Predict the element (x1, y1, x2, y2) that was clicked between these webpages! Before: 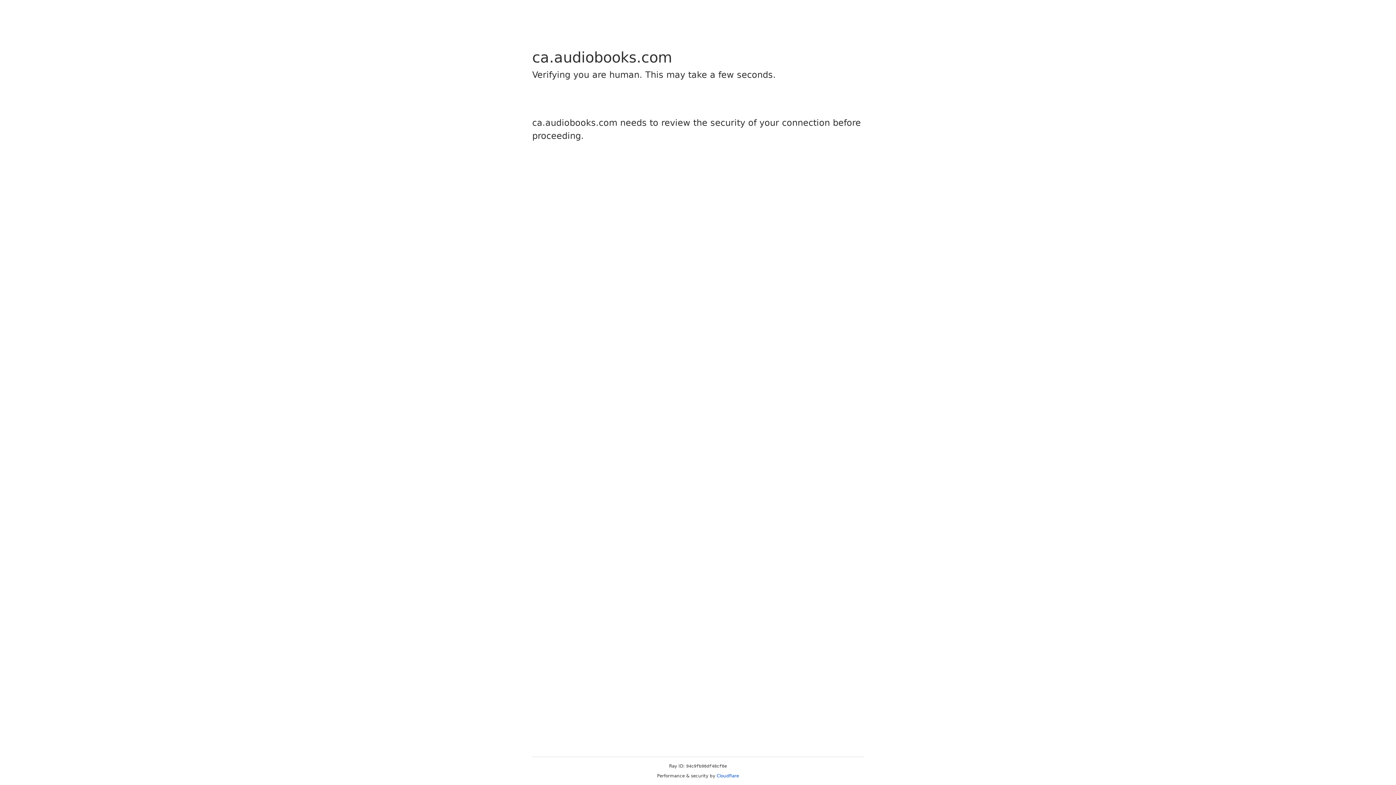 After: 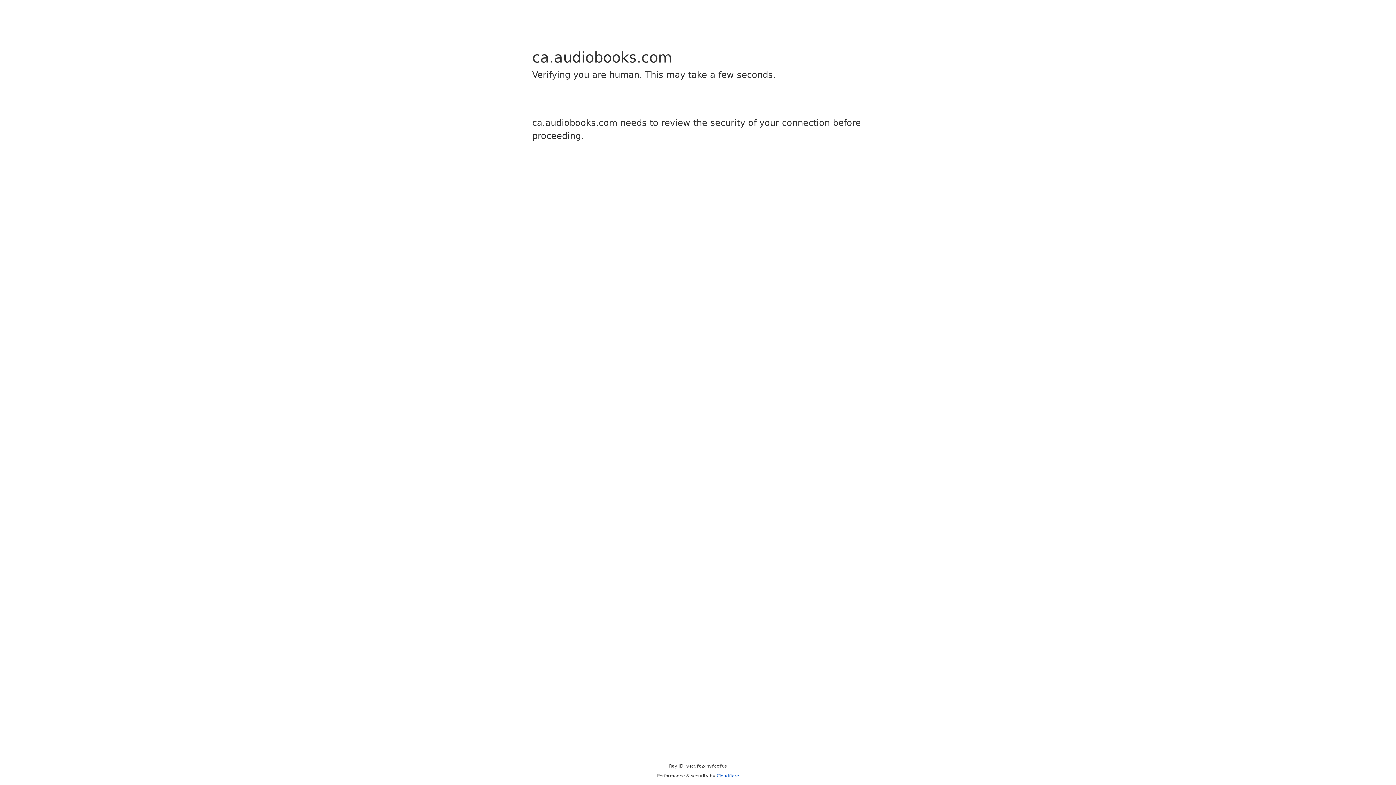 Action: bbox: (716, 773, 739, 778) label: Cloudflare